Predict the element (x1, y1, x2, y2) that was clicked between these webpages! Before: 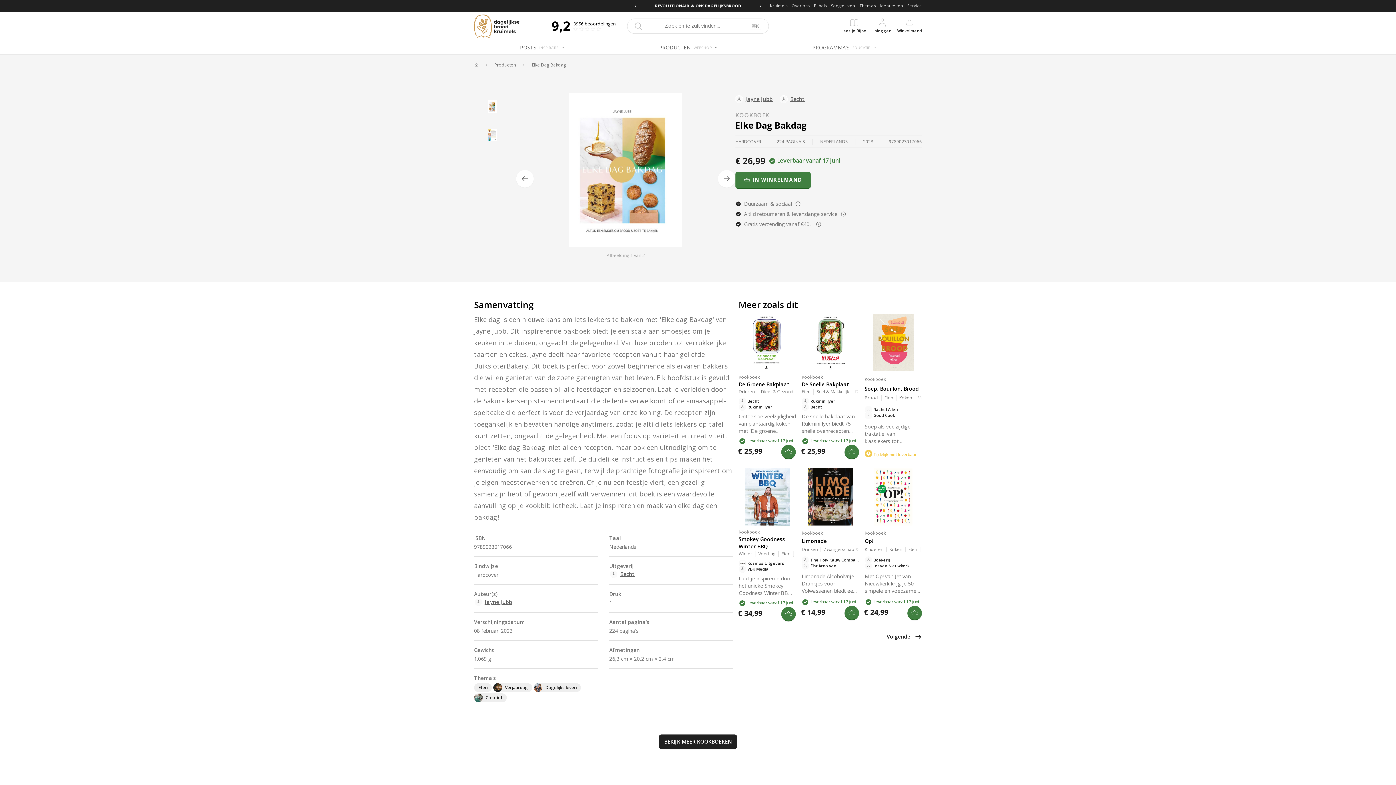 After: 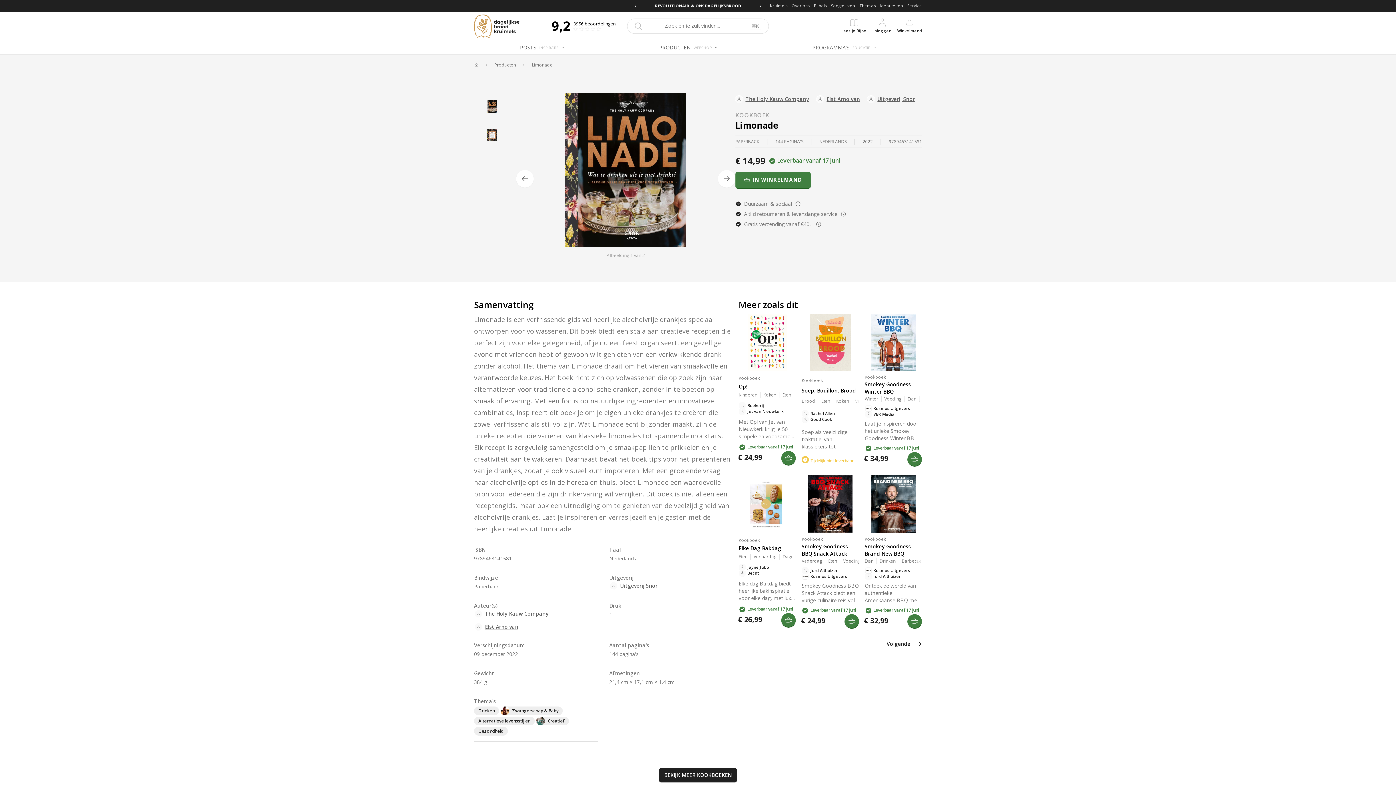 Action: bbox: (801, 528, 859, 536) label: Limonade